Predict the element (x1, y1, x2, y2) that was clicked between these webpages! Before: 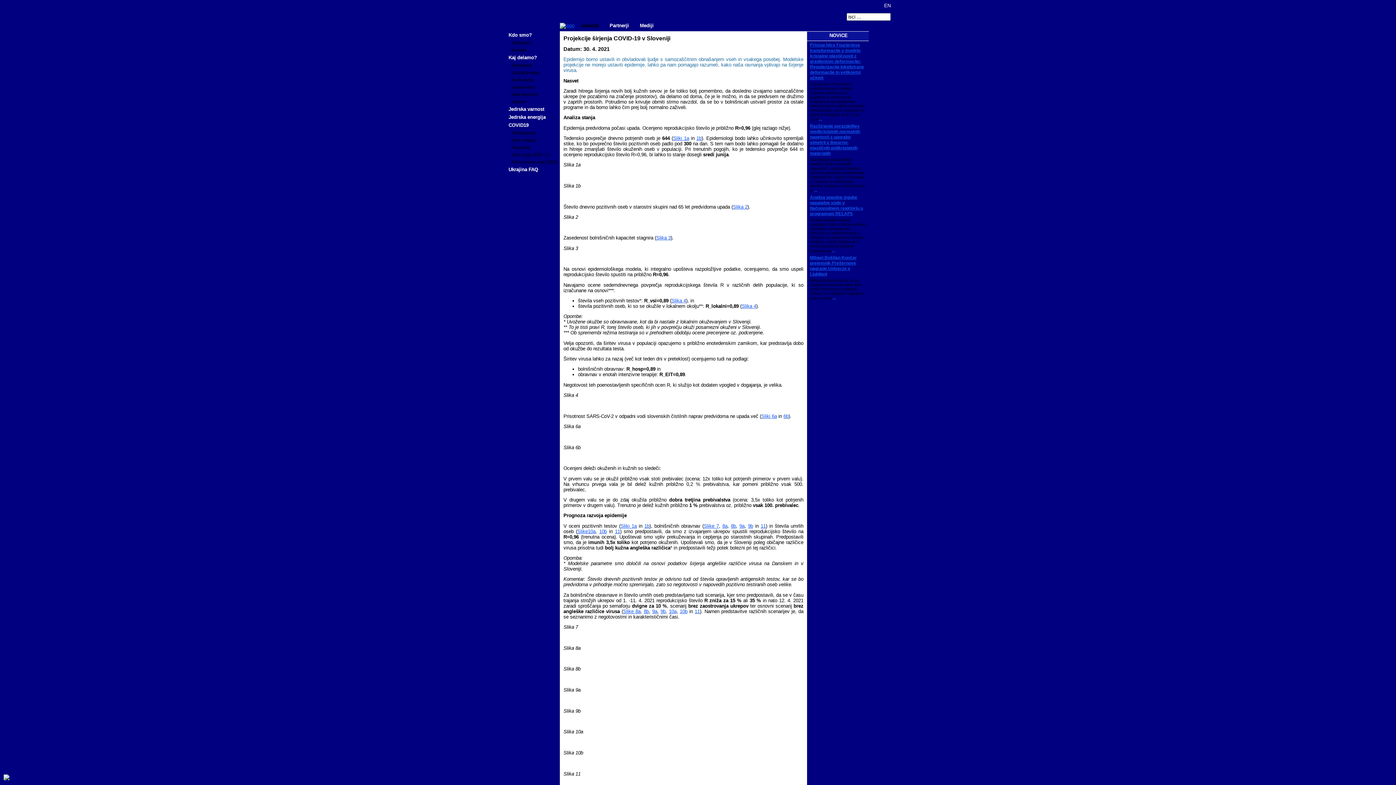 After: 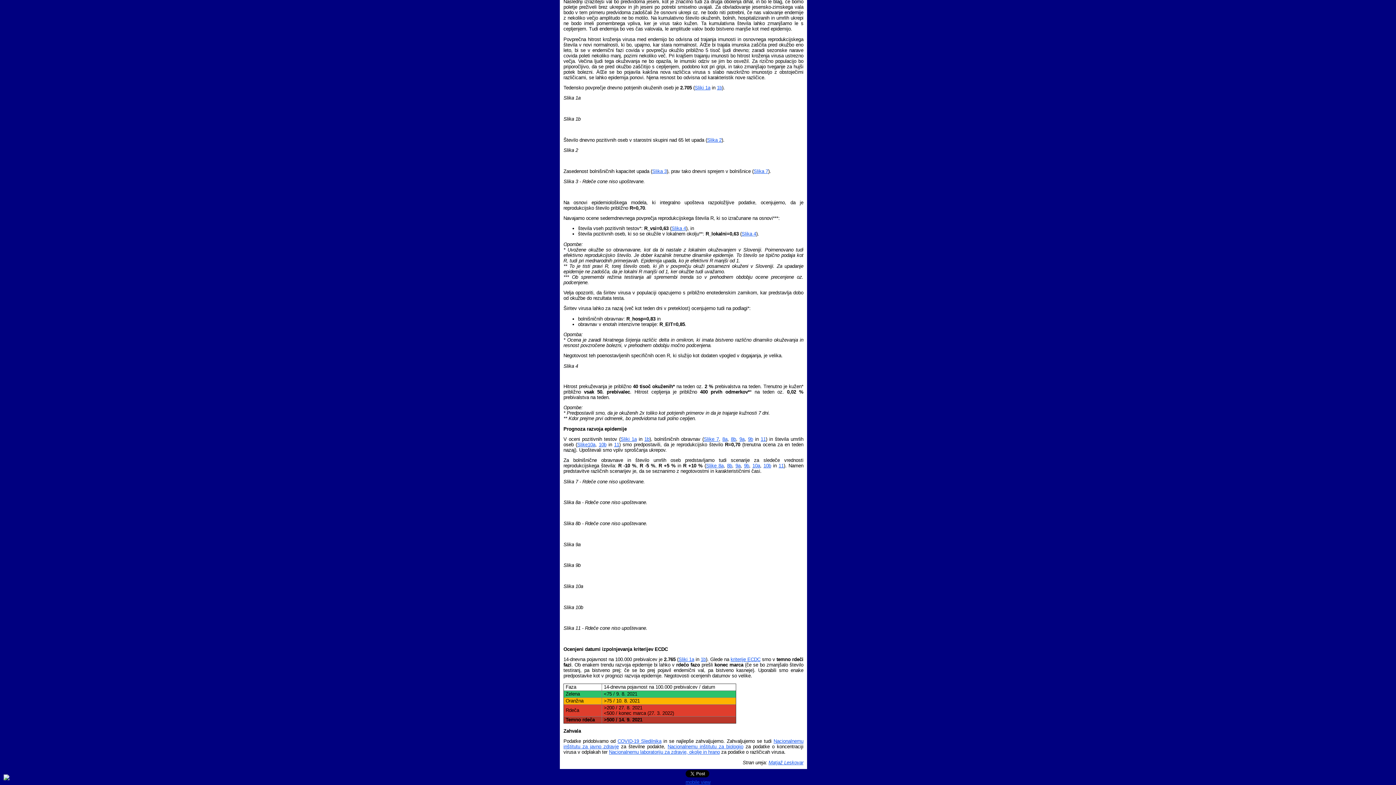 Action: bbox: (748, 523, 753, 528) label: 9b